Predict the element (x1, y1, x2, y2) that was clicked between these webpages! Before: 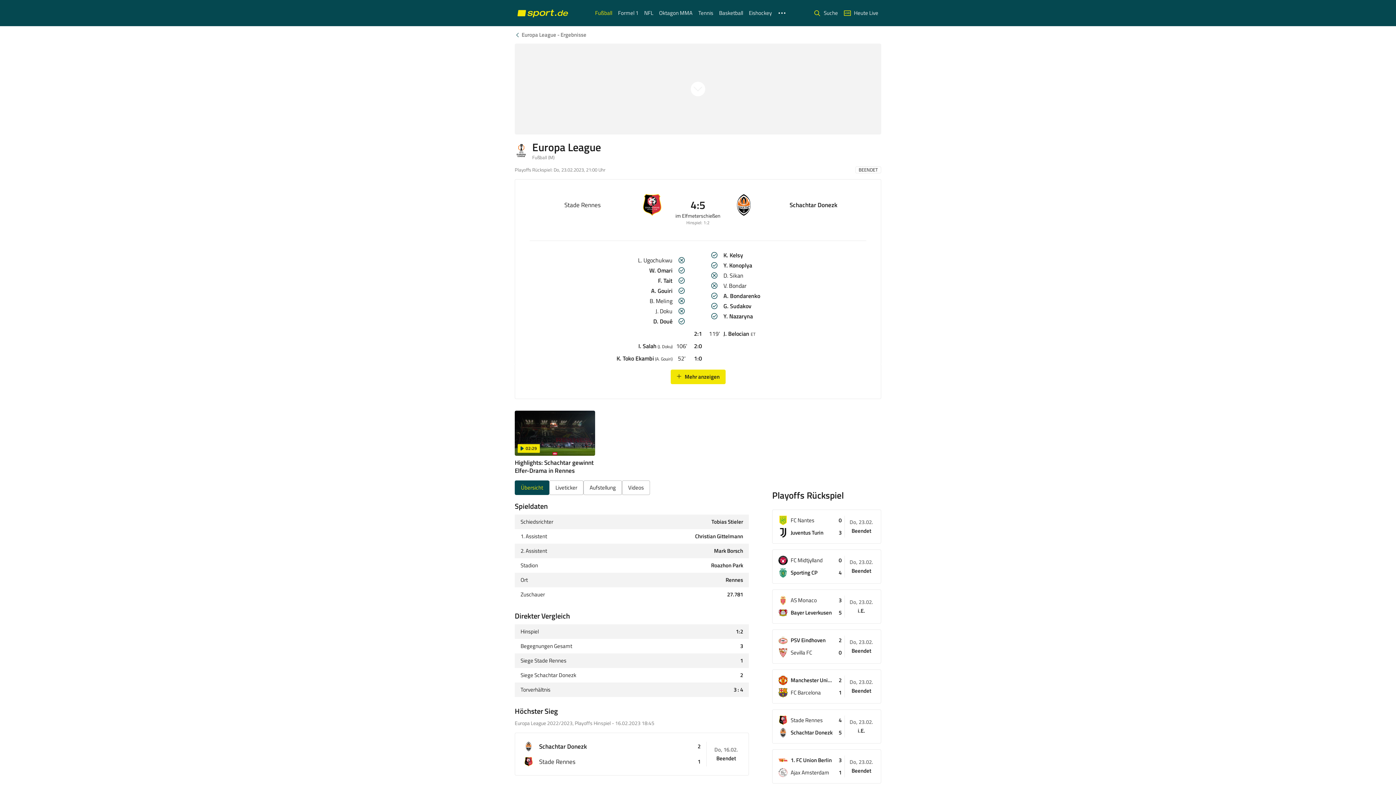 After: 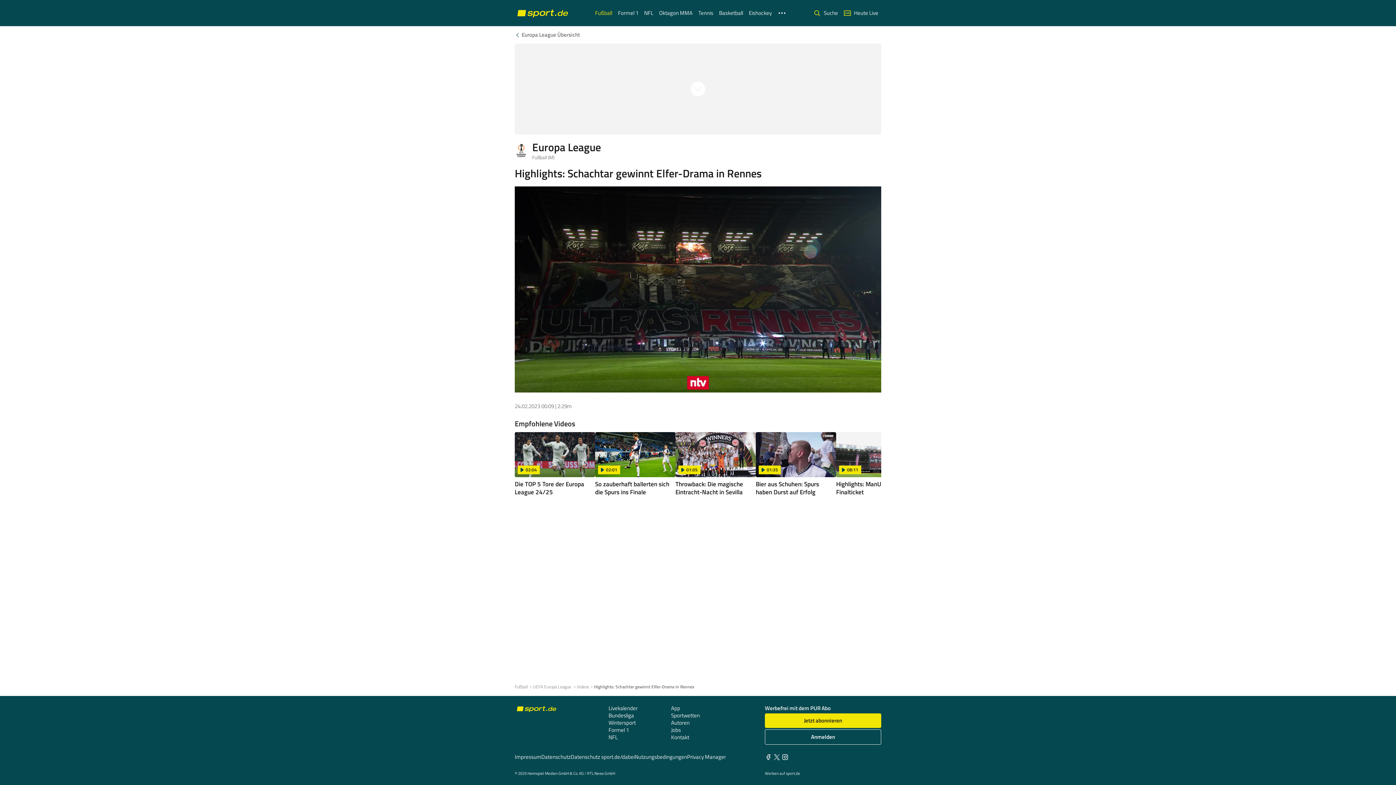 Action: label: Highlights: Schachtar gewinnt Elfer-Drama in Rennes
02:29 bbox: (514, 410, 595, 475)